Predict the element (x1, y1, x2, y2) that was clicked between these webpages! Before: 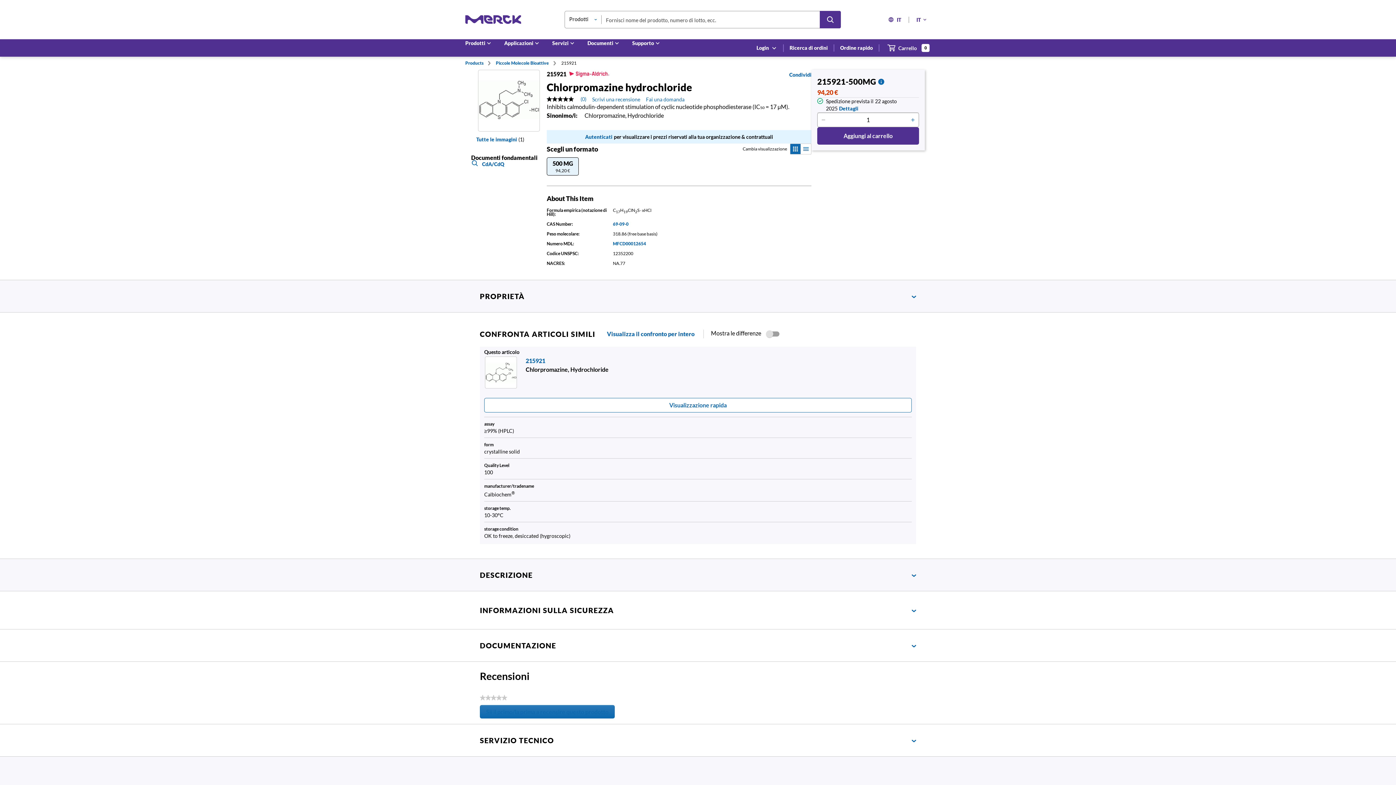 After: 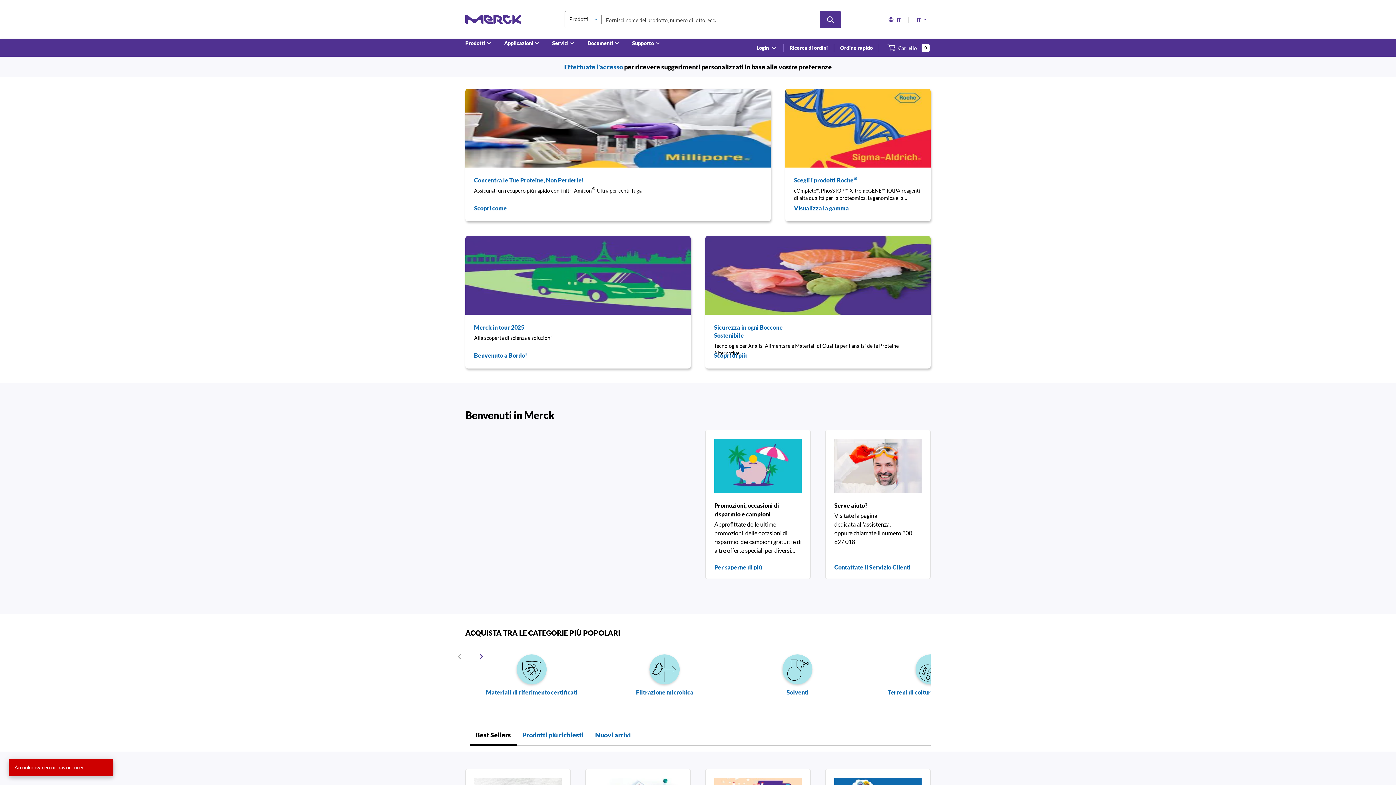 Action: bbox: (465, 15, 521, 23) label: Merck Home